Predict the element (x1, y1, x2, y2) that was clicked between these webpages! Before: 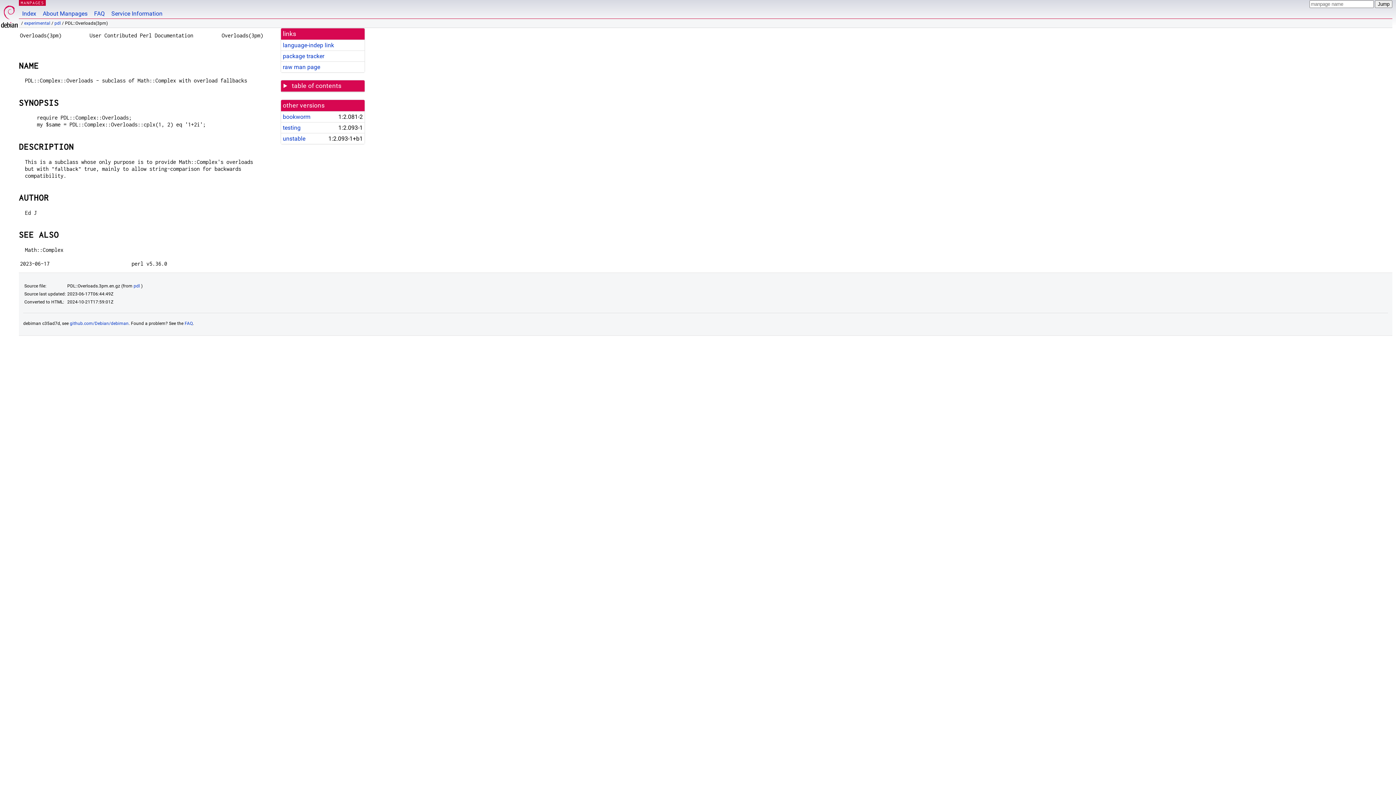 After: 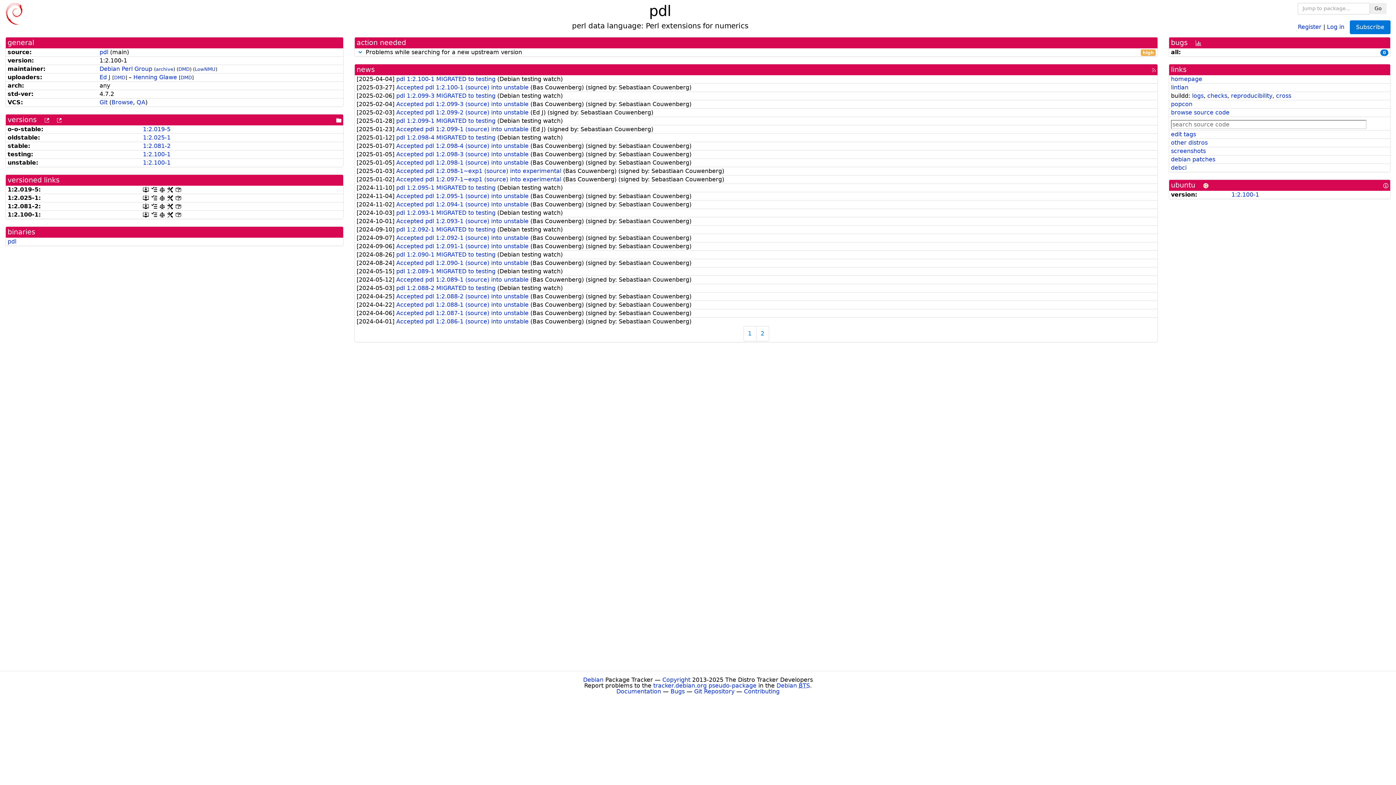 Action: bbox: (282, 52, 324, 59) label: package tracker